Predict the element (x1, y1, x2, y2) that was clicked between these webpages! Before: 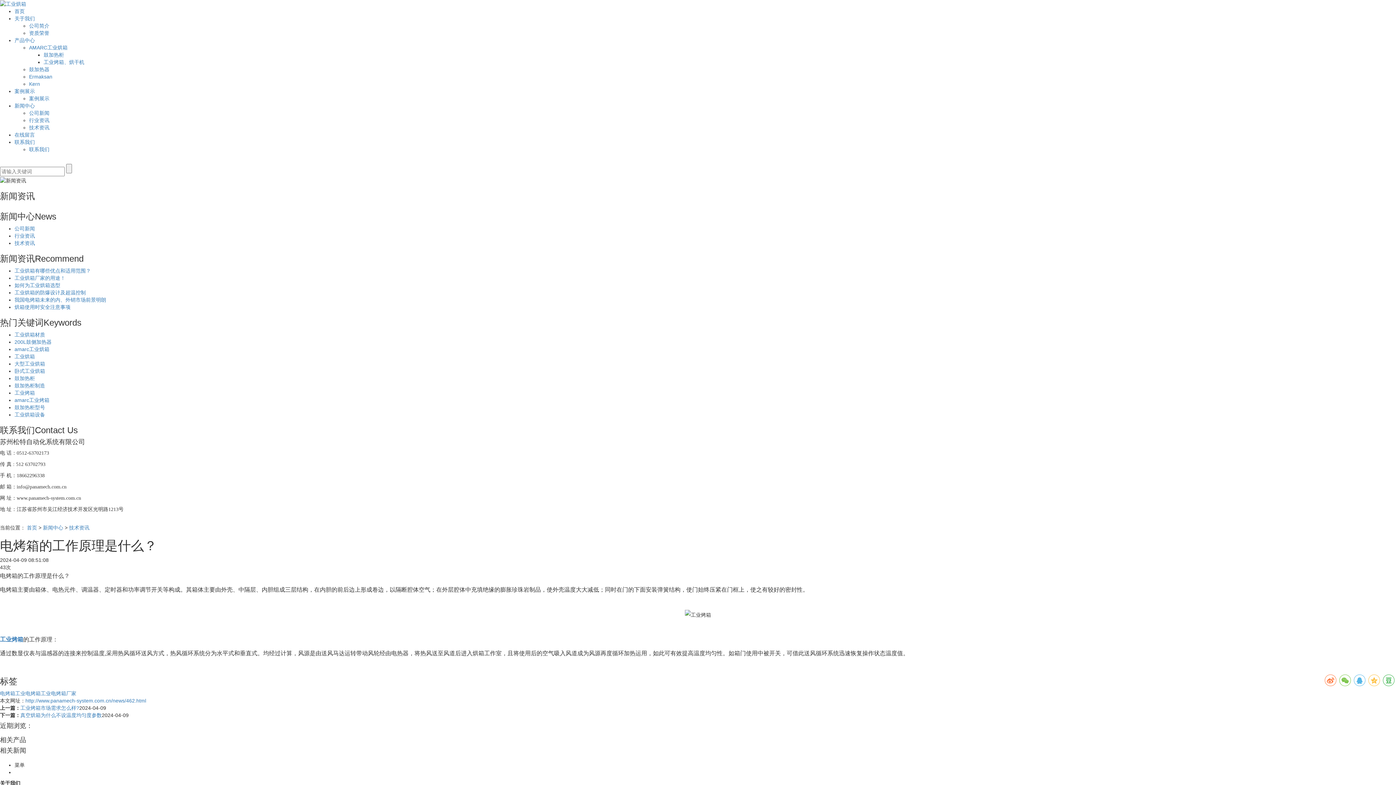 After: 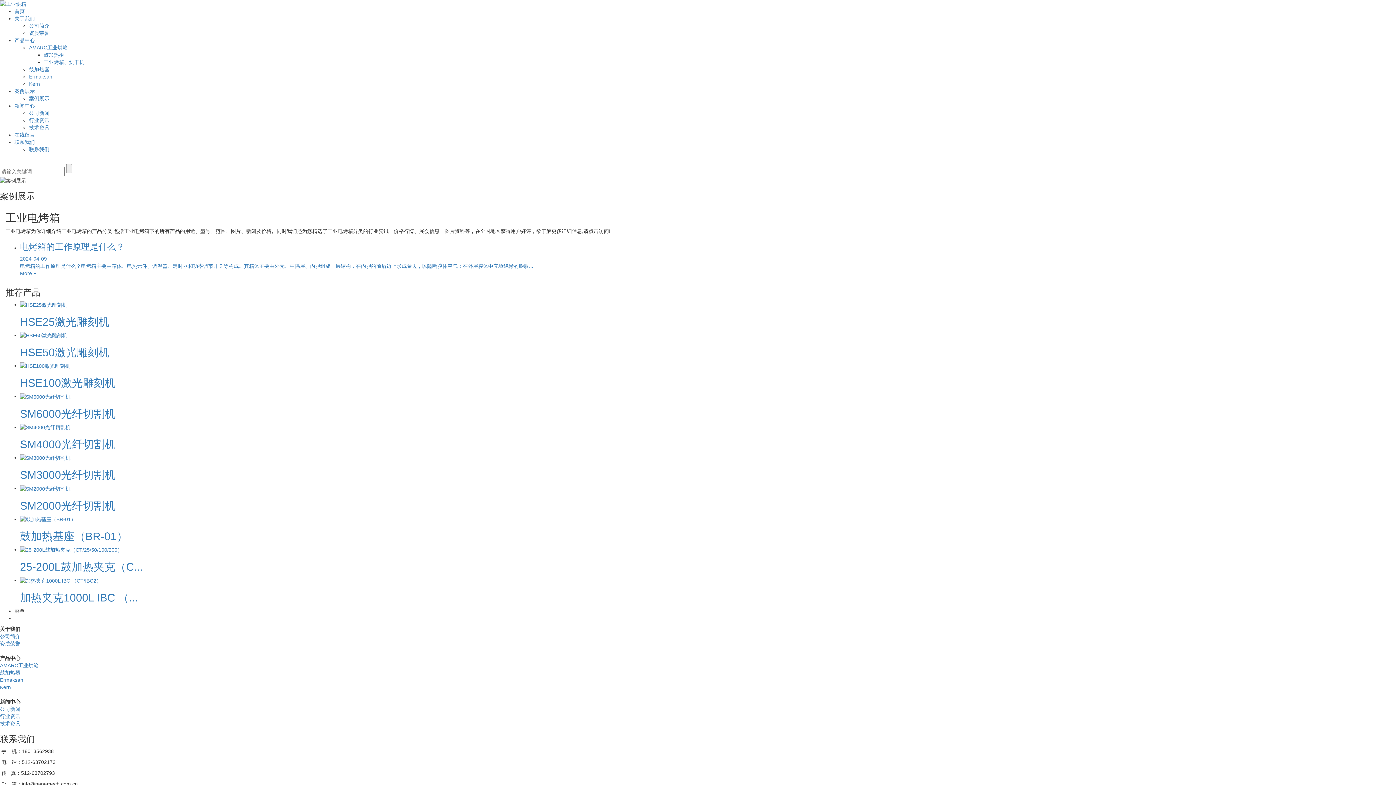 Action: label: 工业电烤箱 bbox: (15, 690, 40, 696)